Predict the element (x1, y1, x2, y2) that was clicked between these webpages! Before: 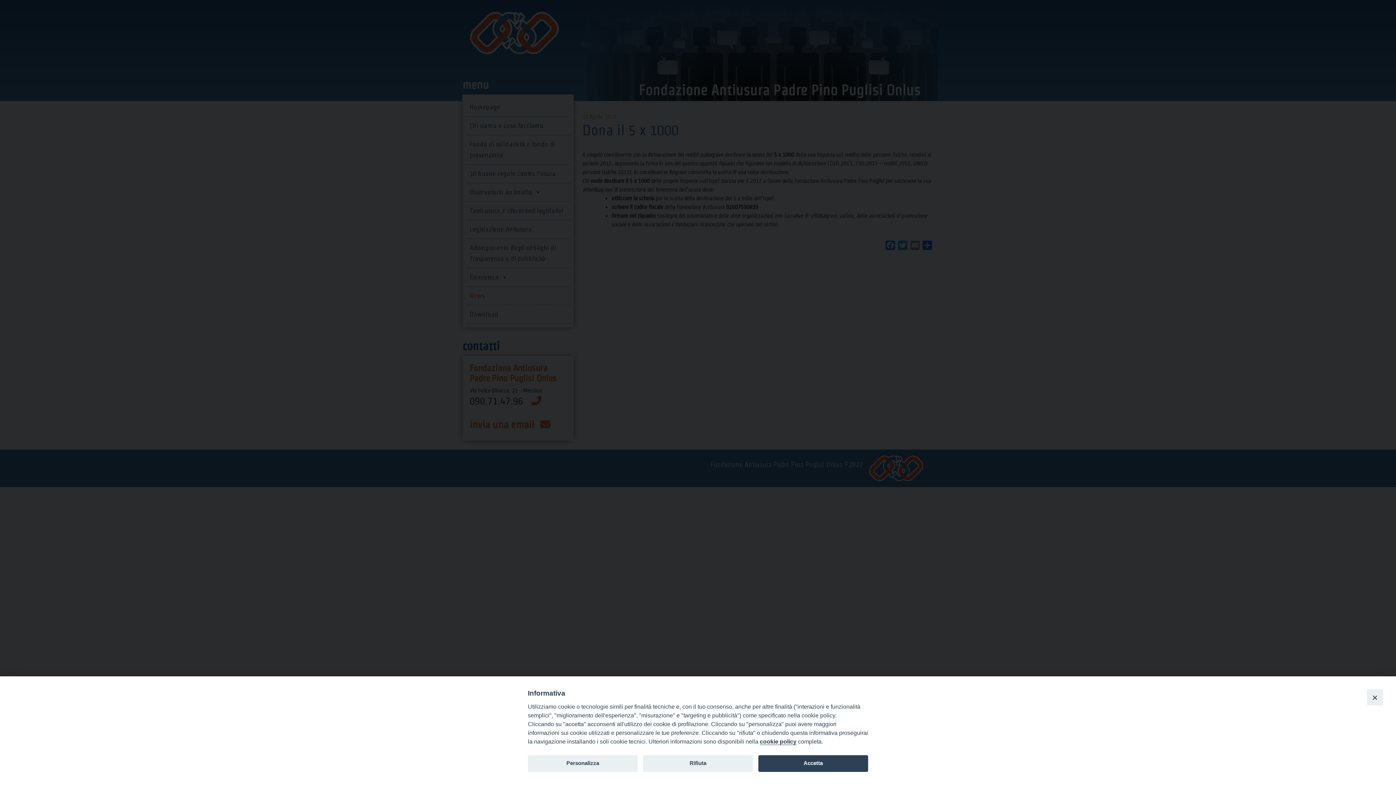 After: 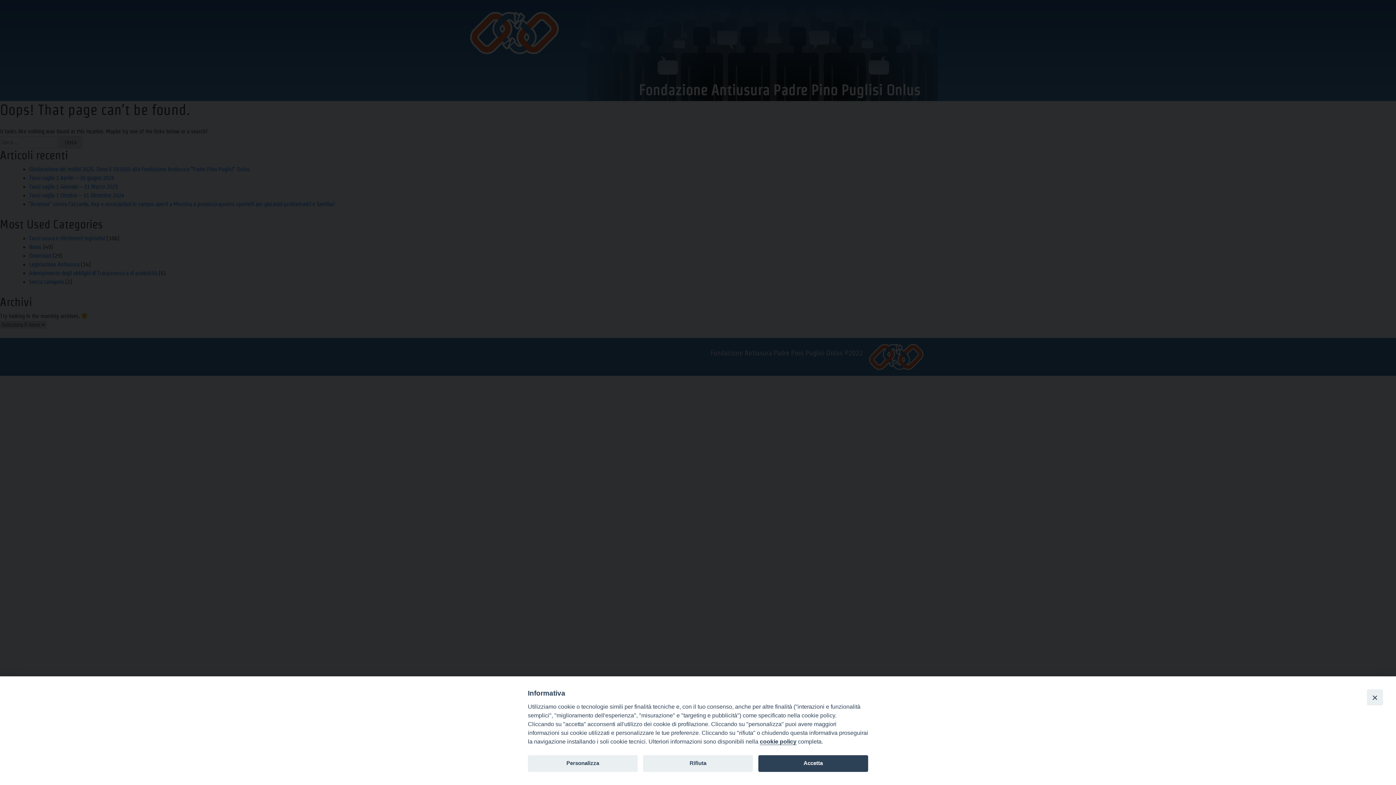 Action: bbox: (760, 738, 796, 745) label: cookie policy